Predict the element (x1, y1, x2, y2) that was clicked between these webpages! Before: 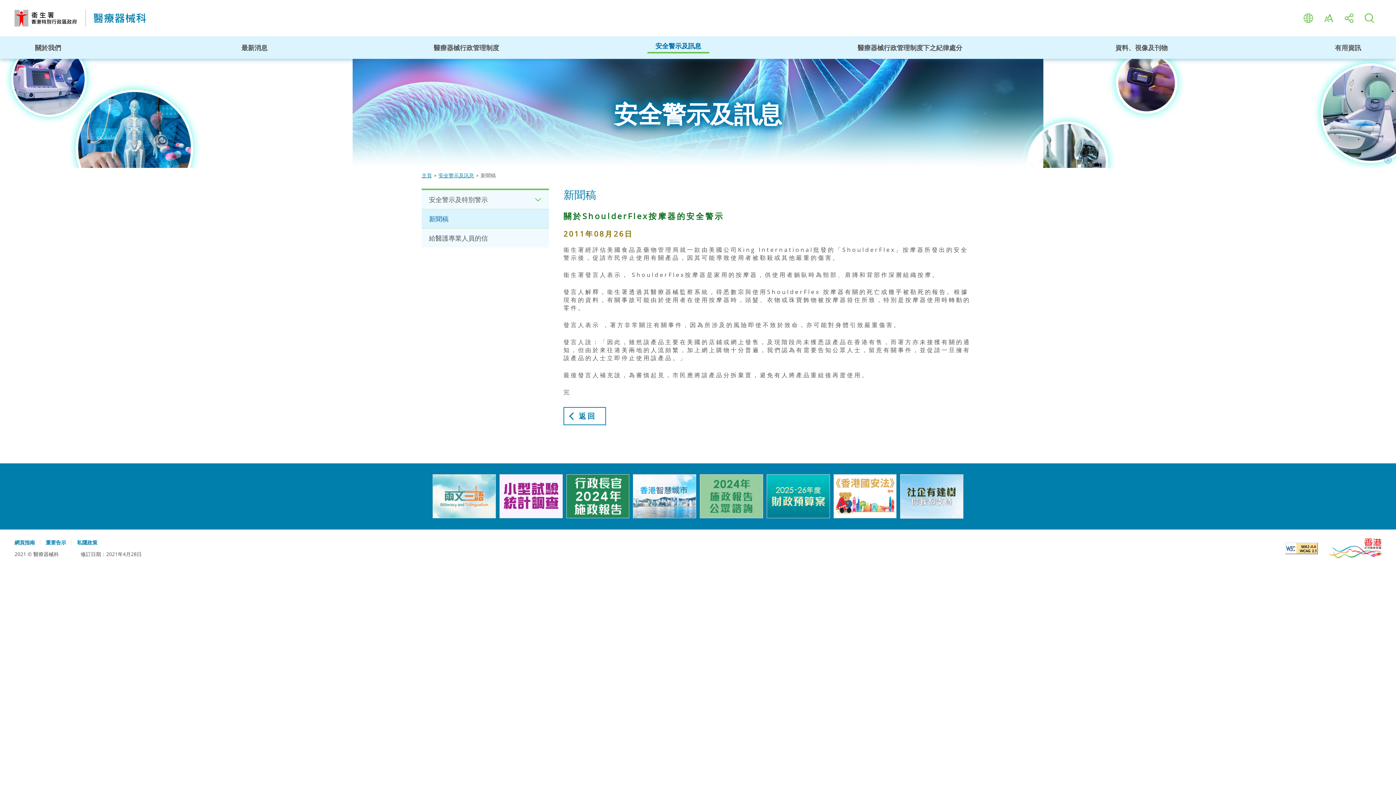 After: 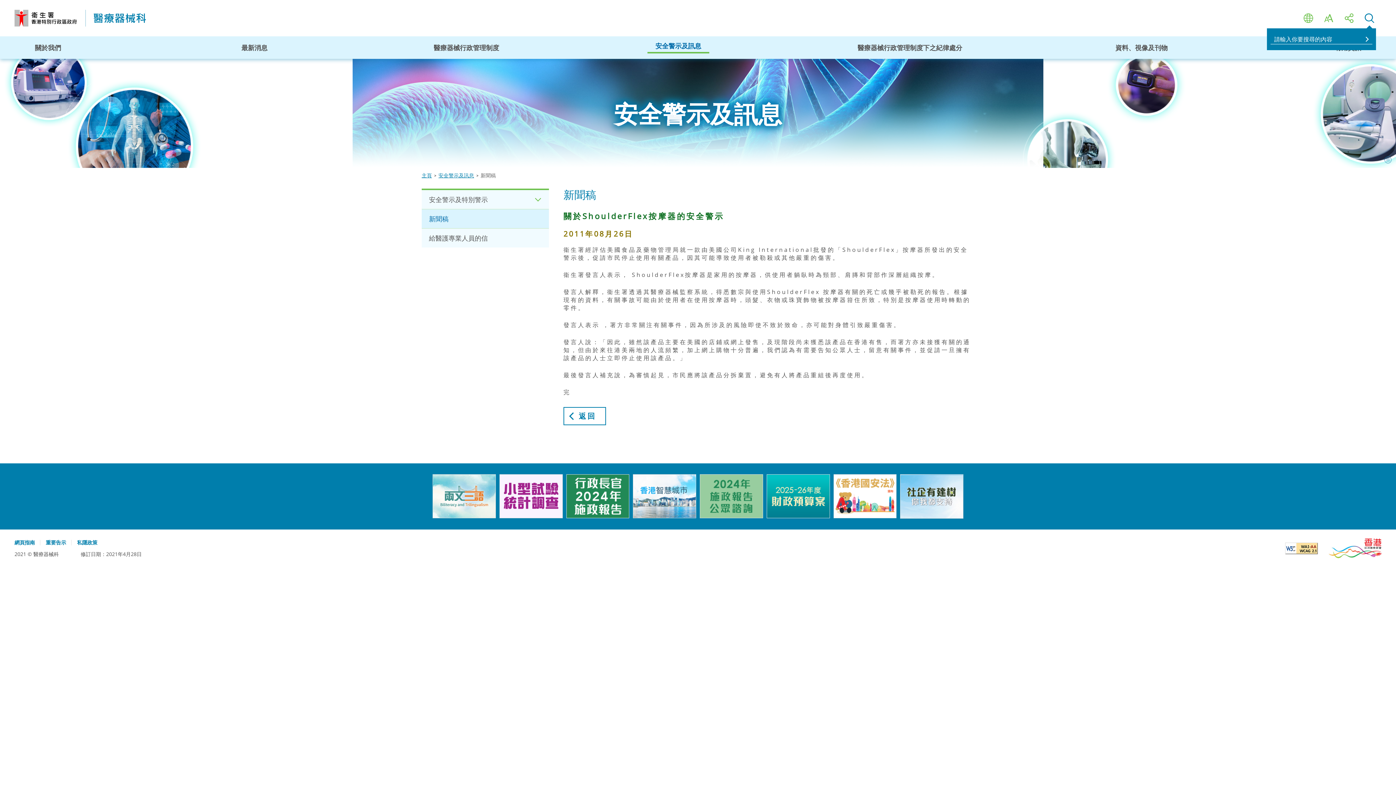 Action: label: 搜尋 bbox: (1365, 13, 1374, 22)